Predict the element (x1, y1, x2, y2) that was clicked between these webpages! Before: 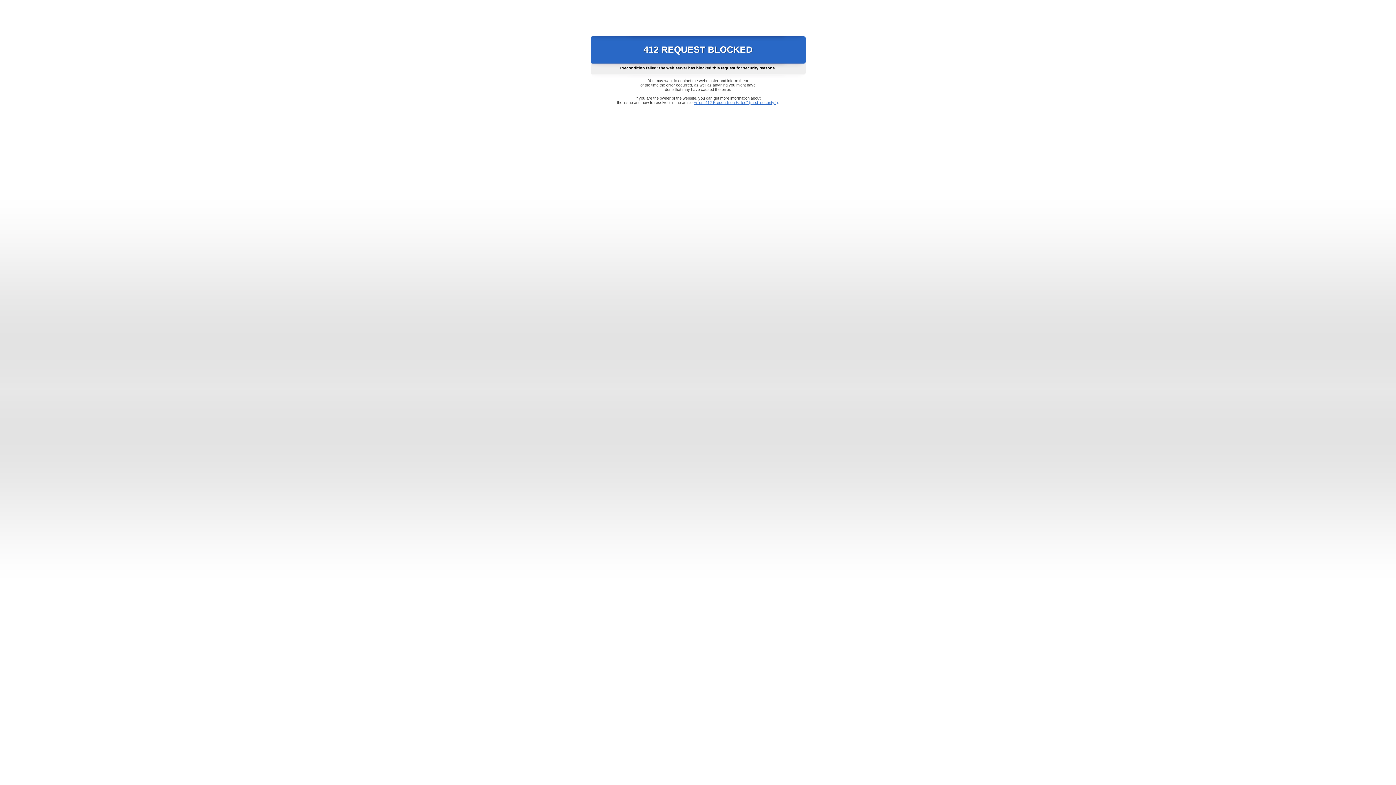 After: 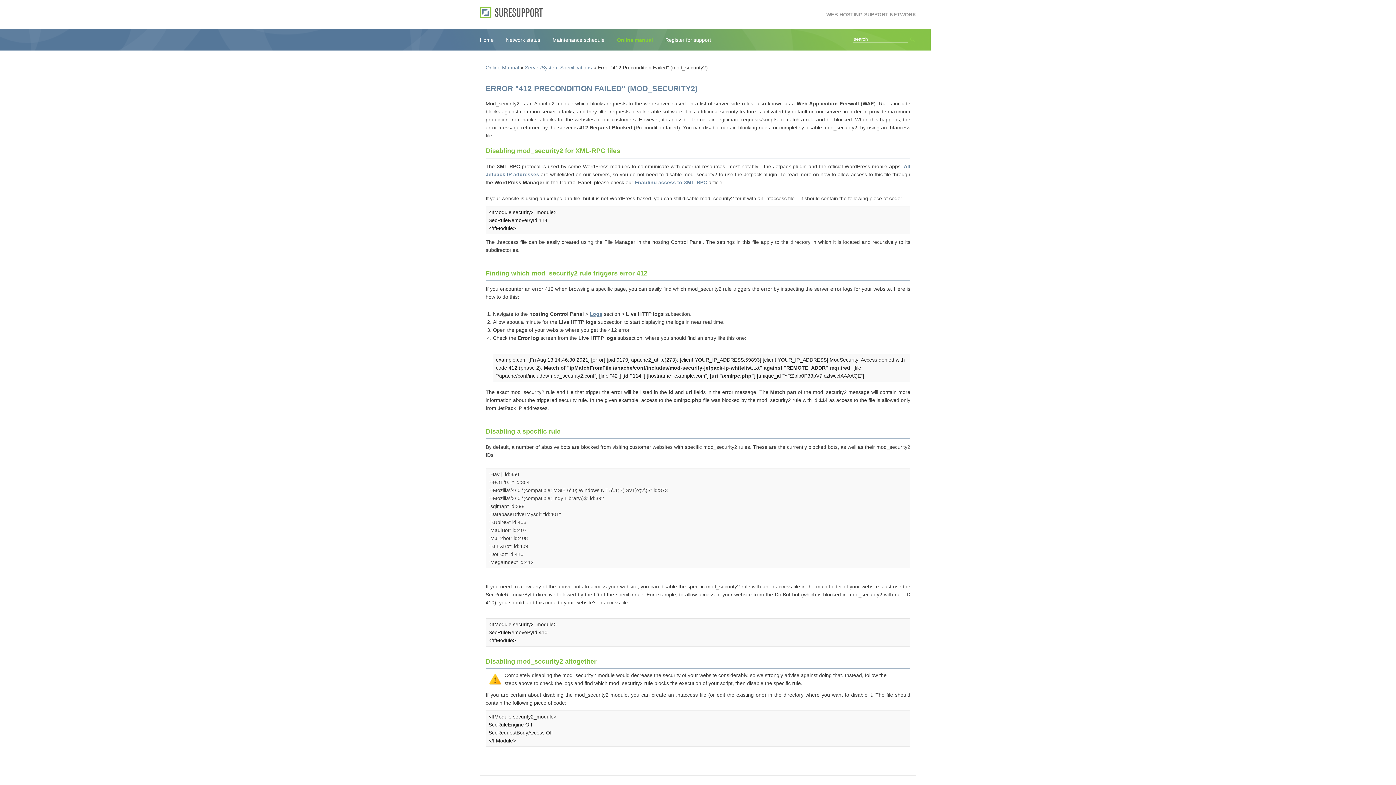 Action: label: Error "412 Precondition Failed" (mod_security2) bbox: (693, 100, 778, 104)